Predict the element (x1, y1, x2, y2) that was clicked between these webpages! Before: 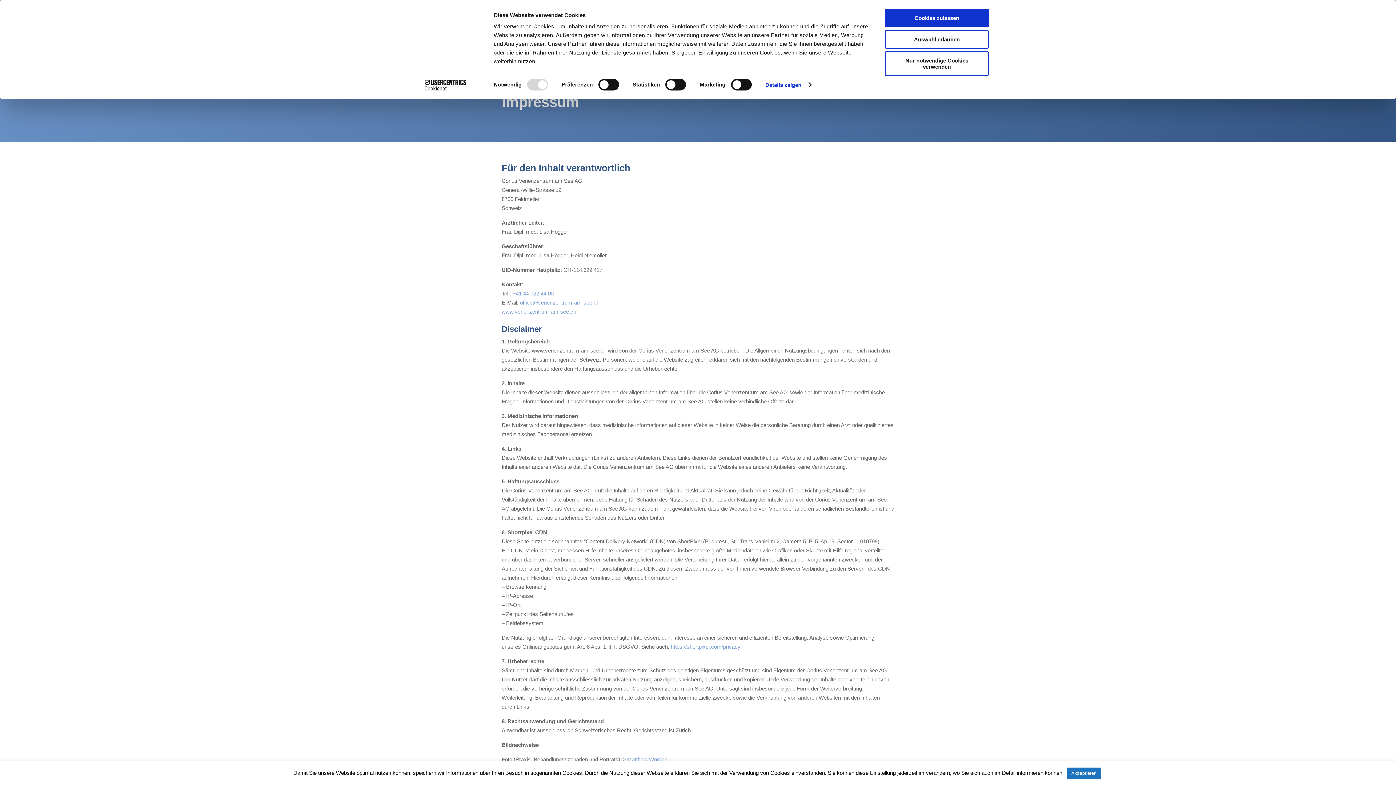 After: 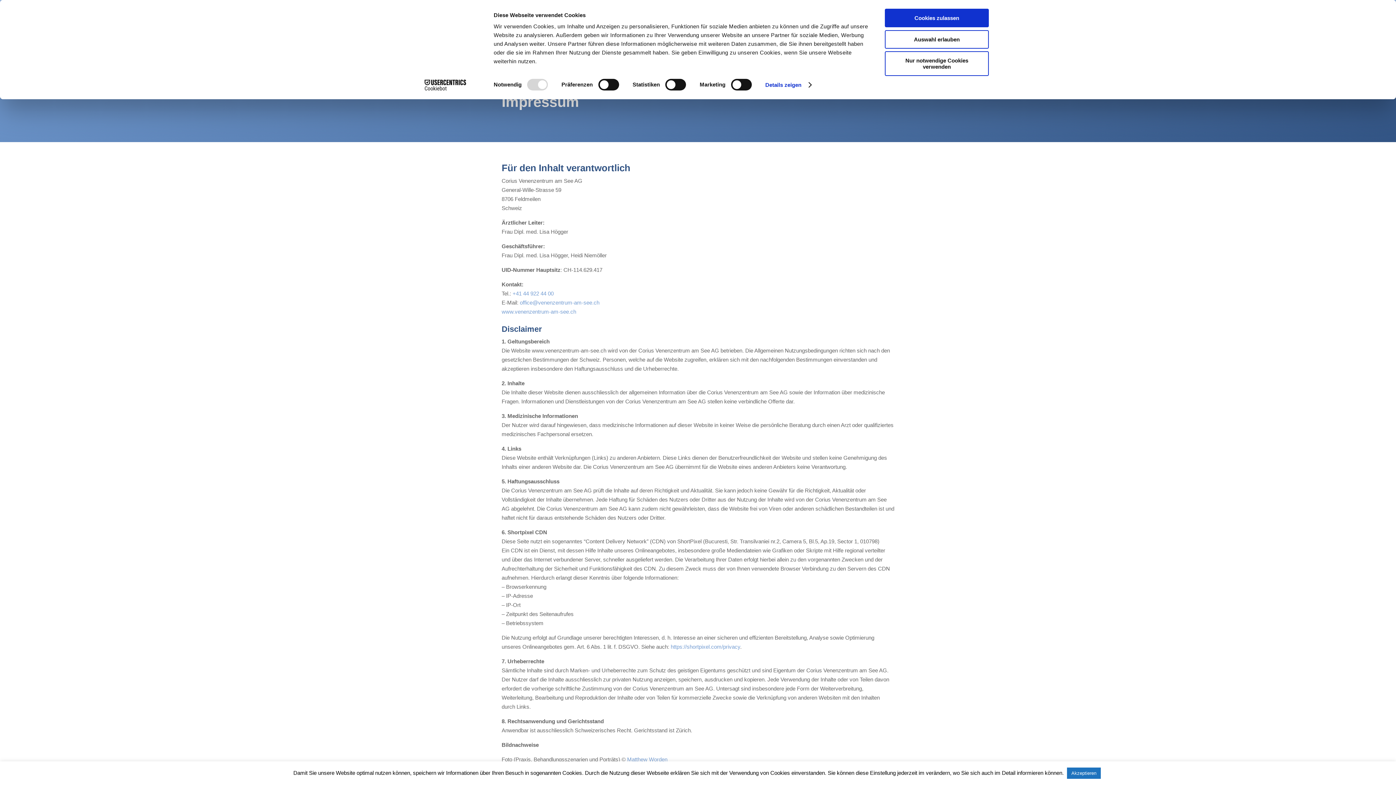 Action: label: https://shortpixel.com/privacy bbox: (670, 644, 740, 650)